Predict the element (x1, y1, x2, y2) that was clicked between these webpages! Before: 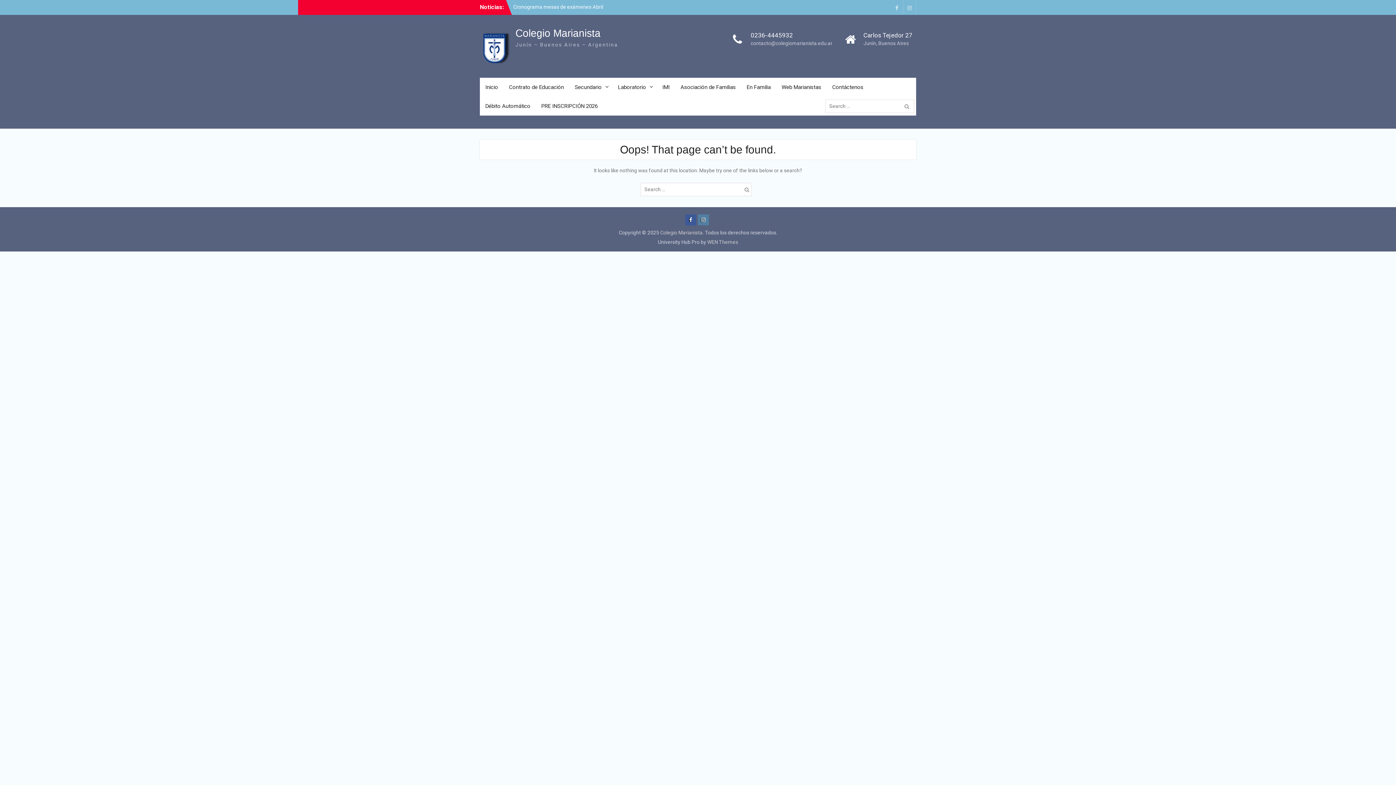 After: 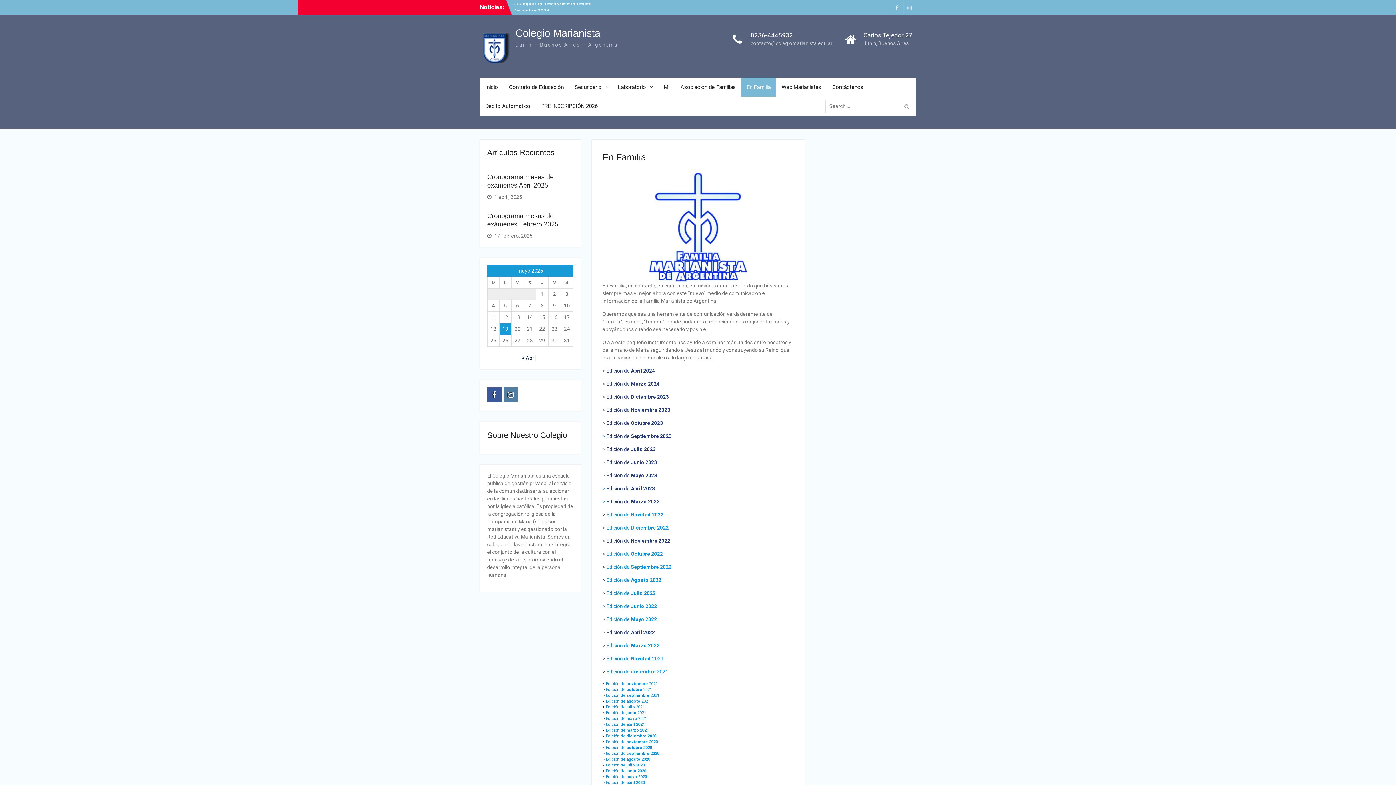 Action: label: En Familia bbox: (741, 77, 776, 96)